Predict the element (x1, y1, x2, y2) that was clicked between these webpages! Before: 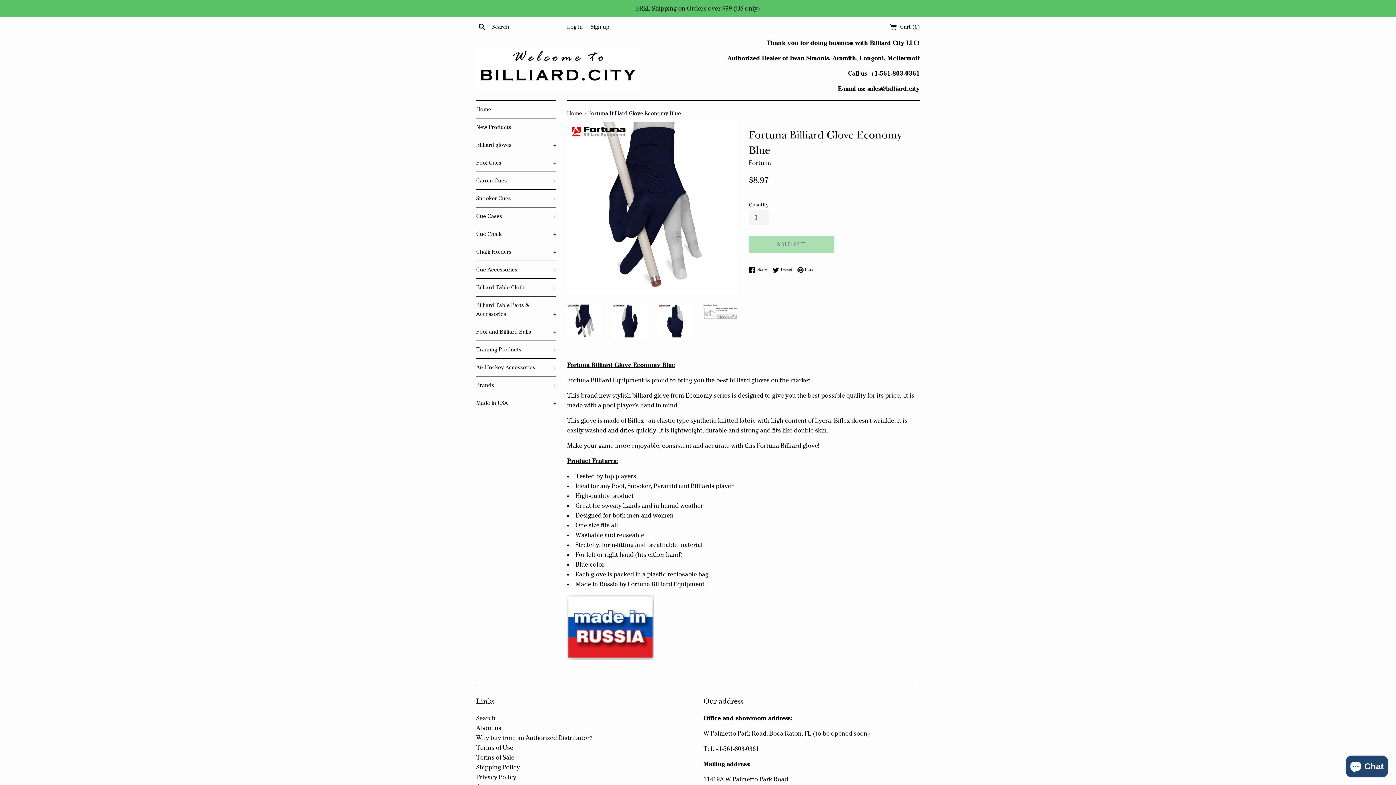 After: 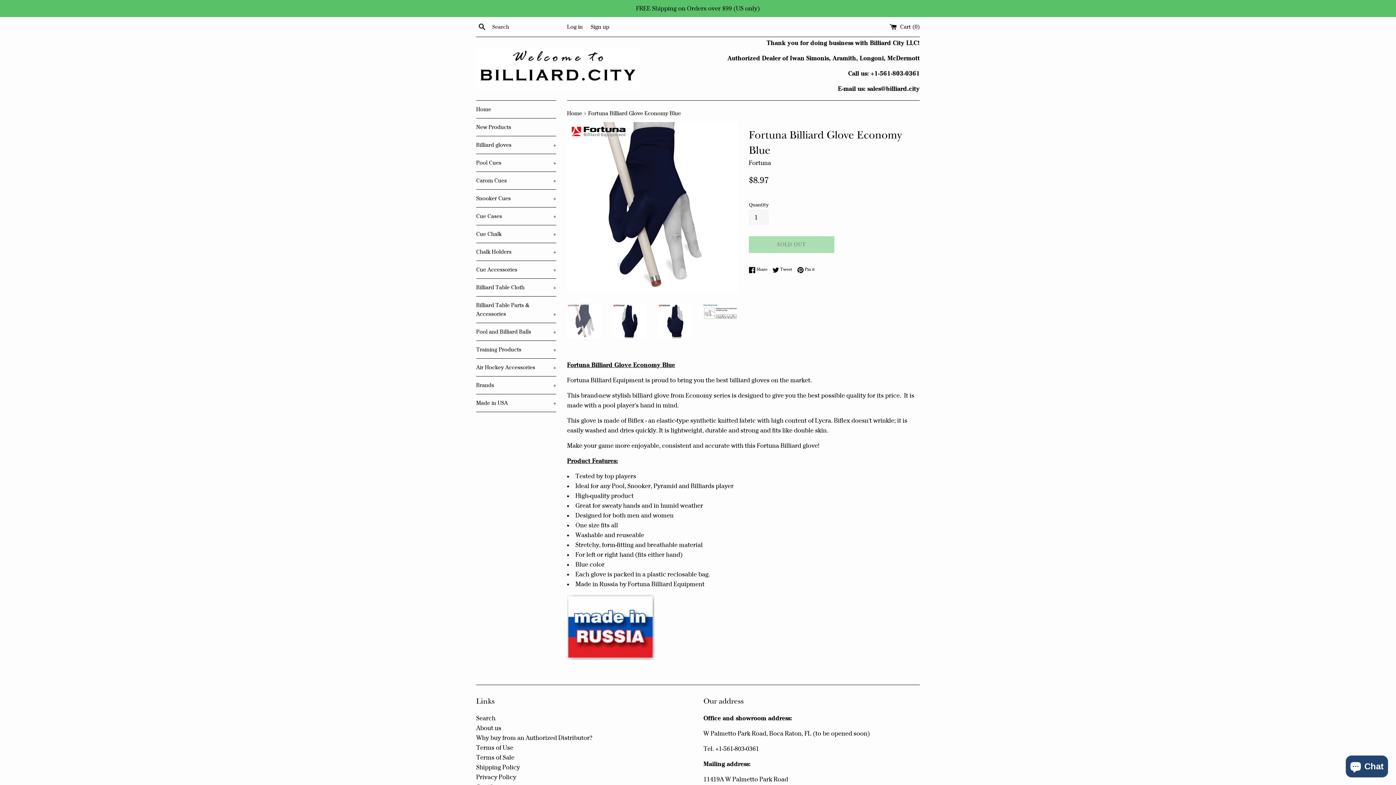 Action: bbox: (567, 304, 601, 338)